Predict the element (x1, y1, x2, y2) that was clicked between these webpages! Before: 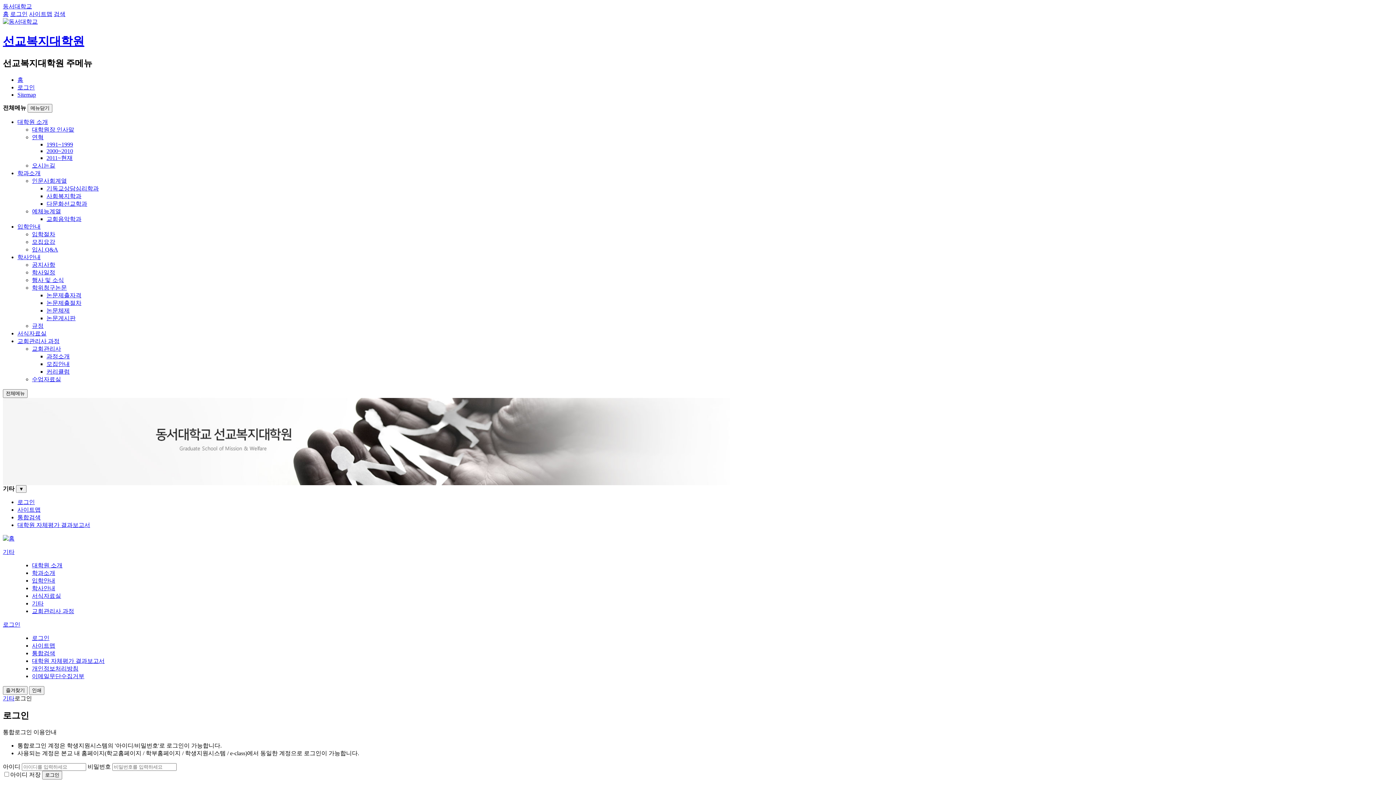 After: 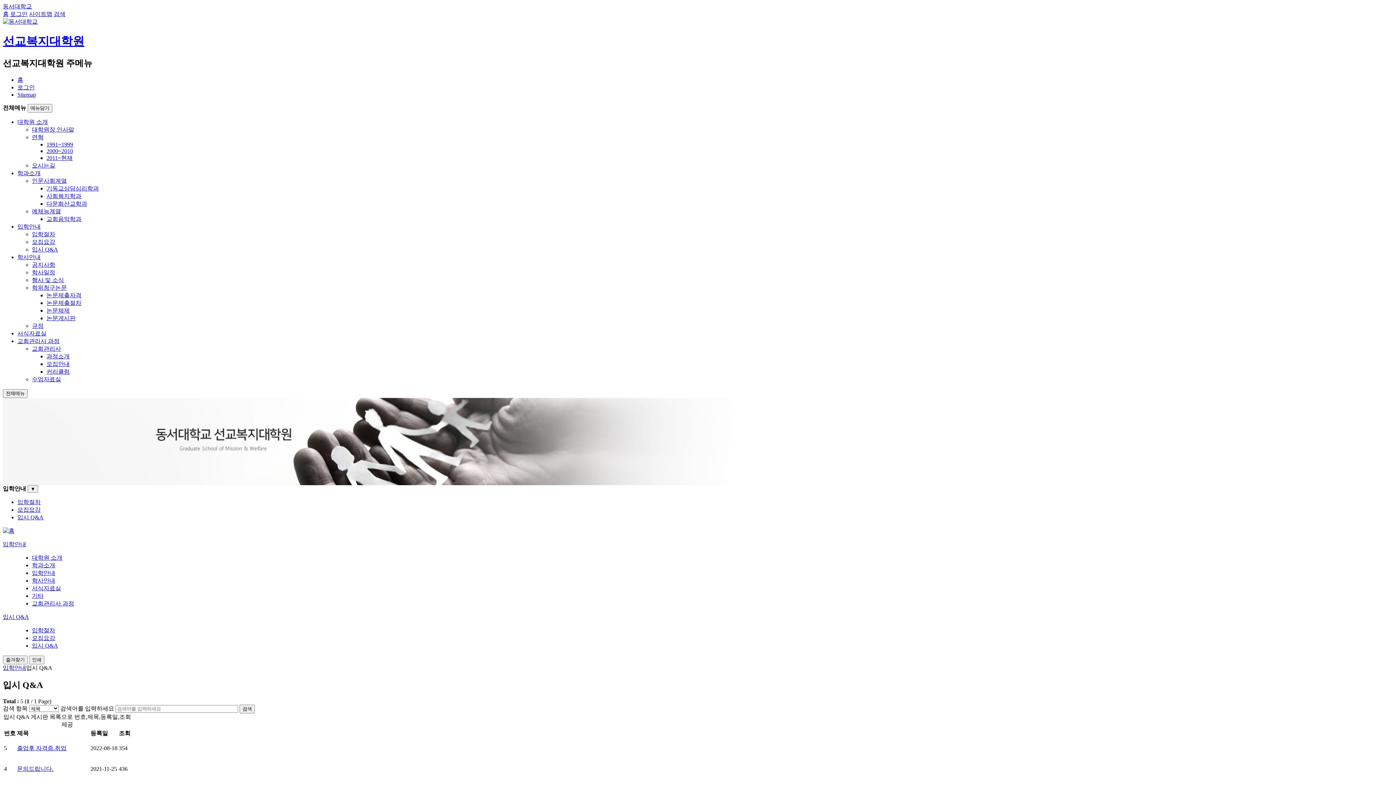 Action: label: 입시 Q&A bbox: (32, 246, 58, 252)